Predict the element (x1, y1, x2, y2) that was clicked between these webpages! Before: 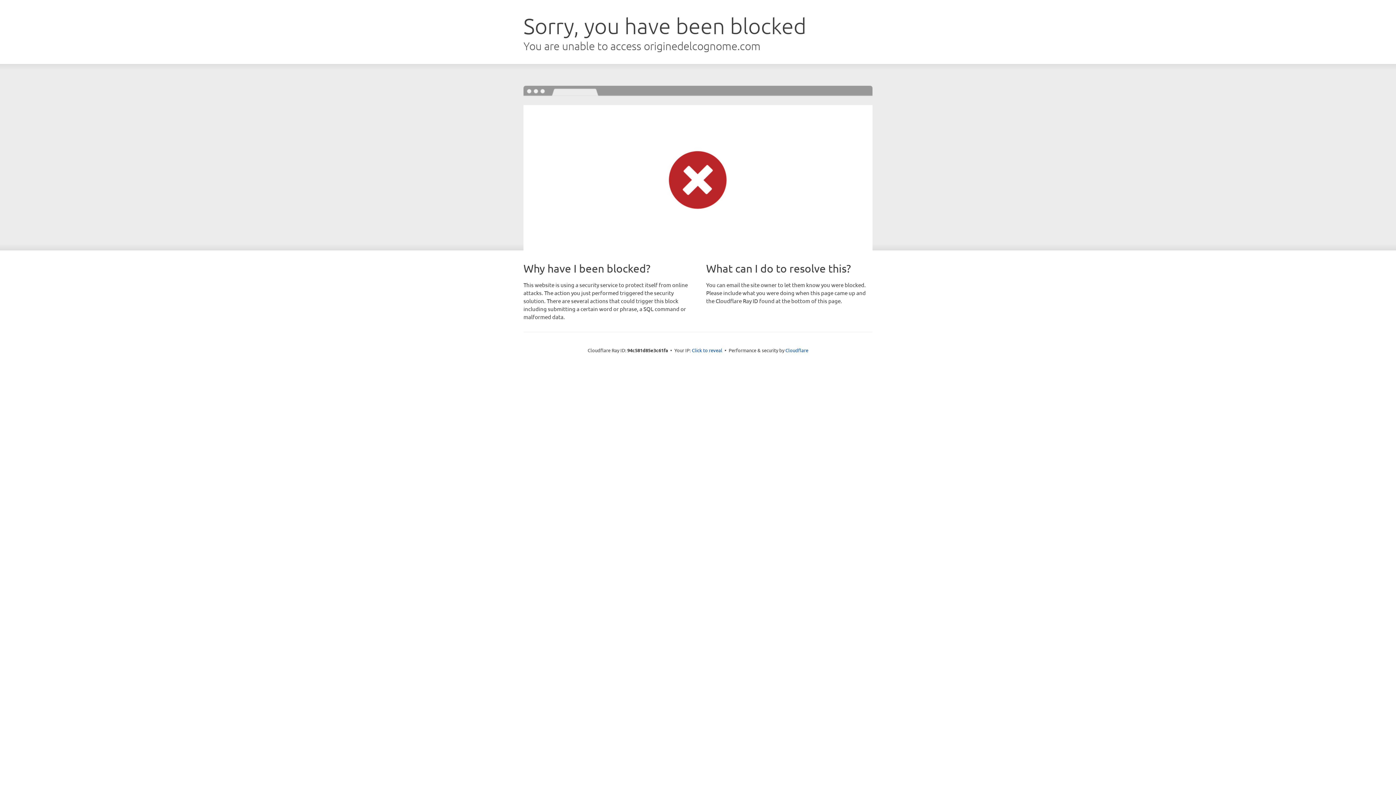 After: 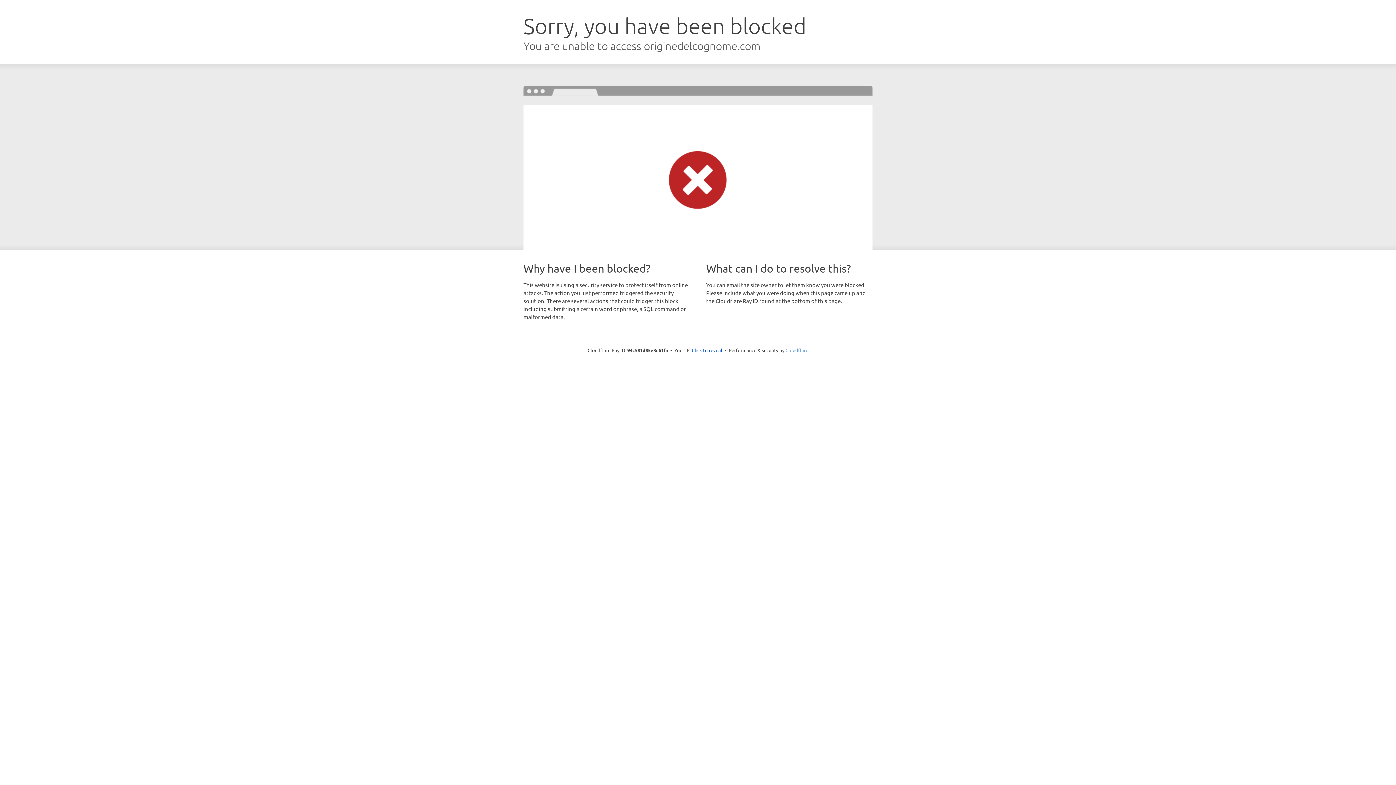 Action: label: Cloudflare bbox: (785, 347, 808, 353)